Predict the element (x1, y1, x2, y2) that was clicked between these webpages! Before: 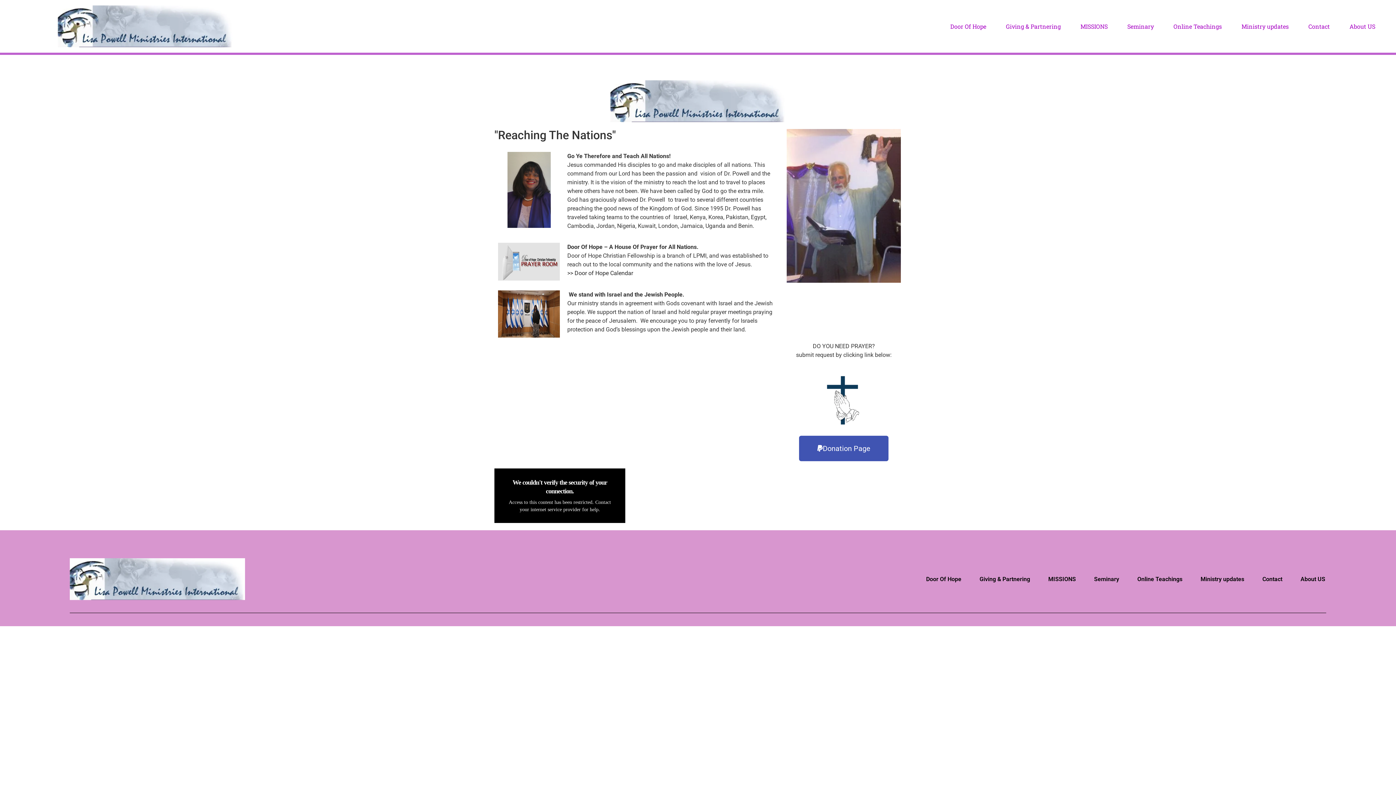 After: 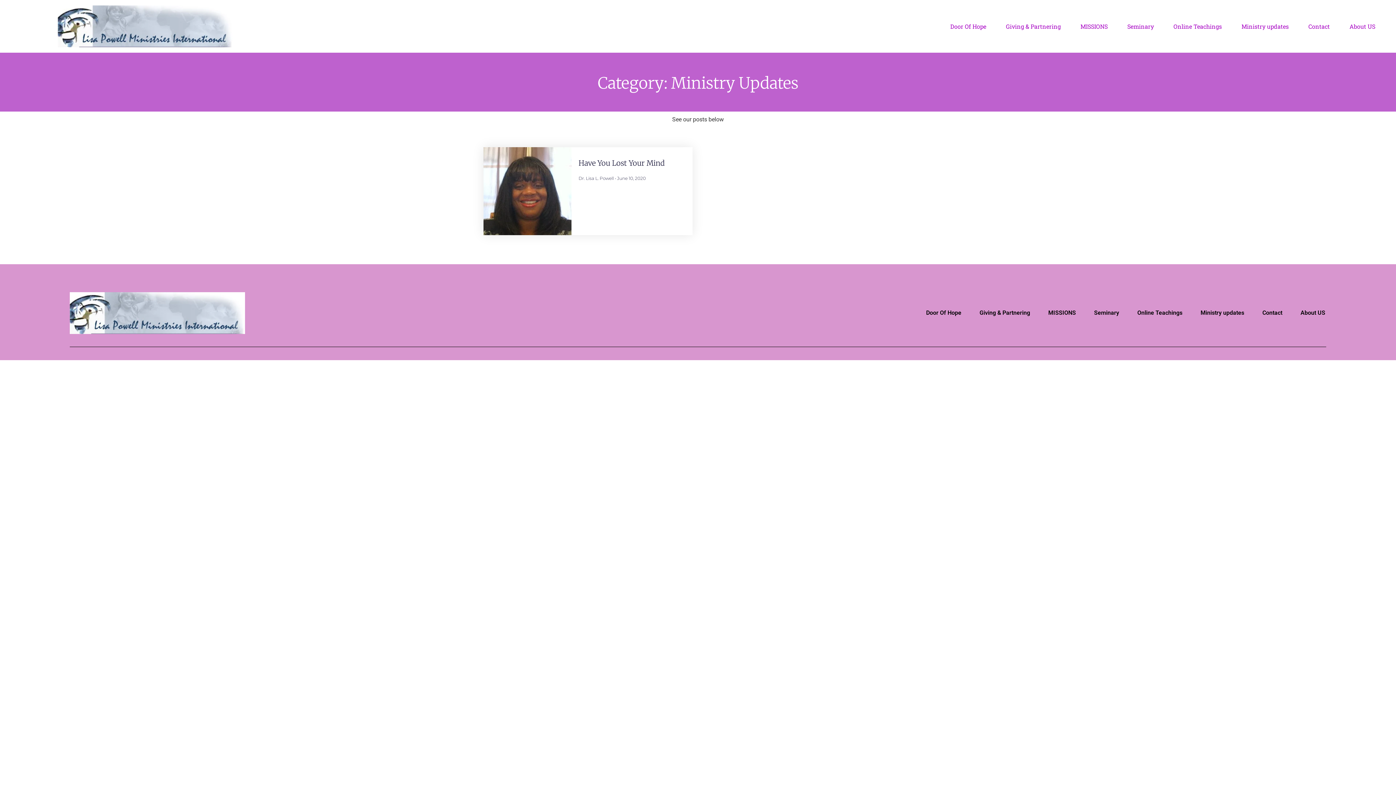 Action: bbox: (1200, 575, 1244, 583) label: Ministry updates